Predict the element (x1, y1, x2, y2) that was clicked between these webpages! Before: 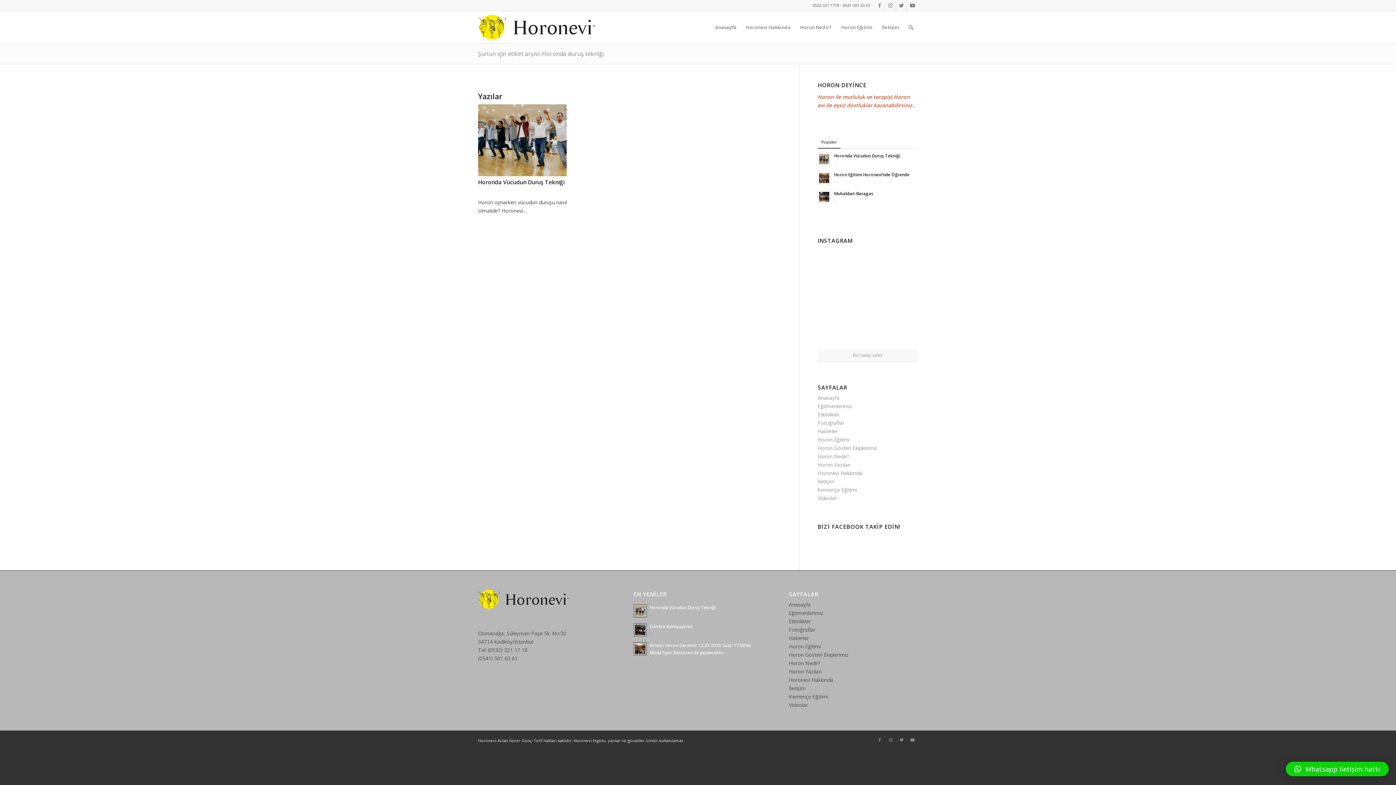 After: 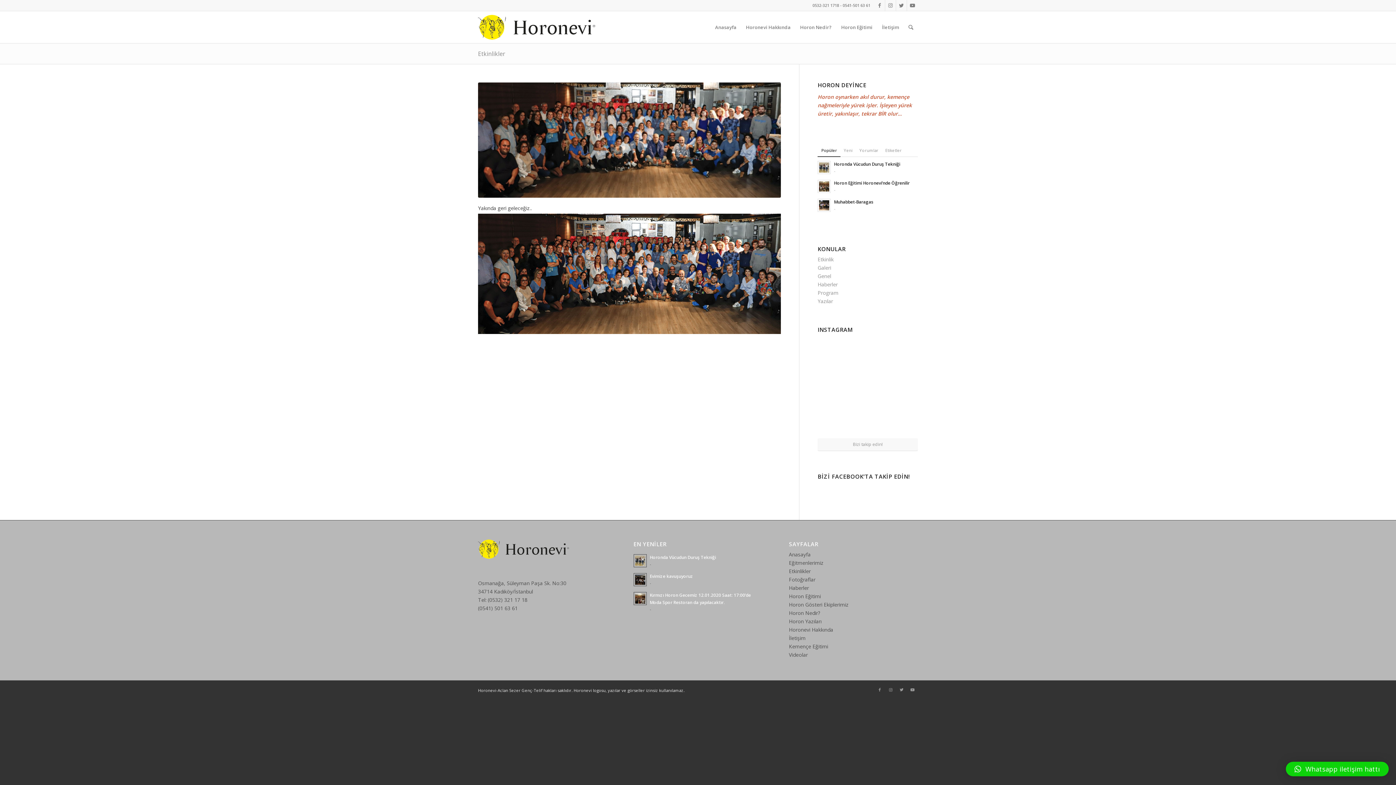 Action: bbox: (789, 618, 810, 625) label: Etkinlikler